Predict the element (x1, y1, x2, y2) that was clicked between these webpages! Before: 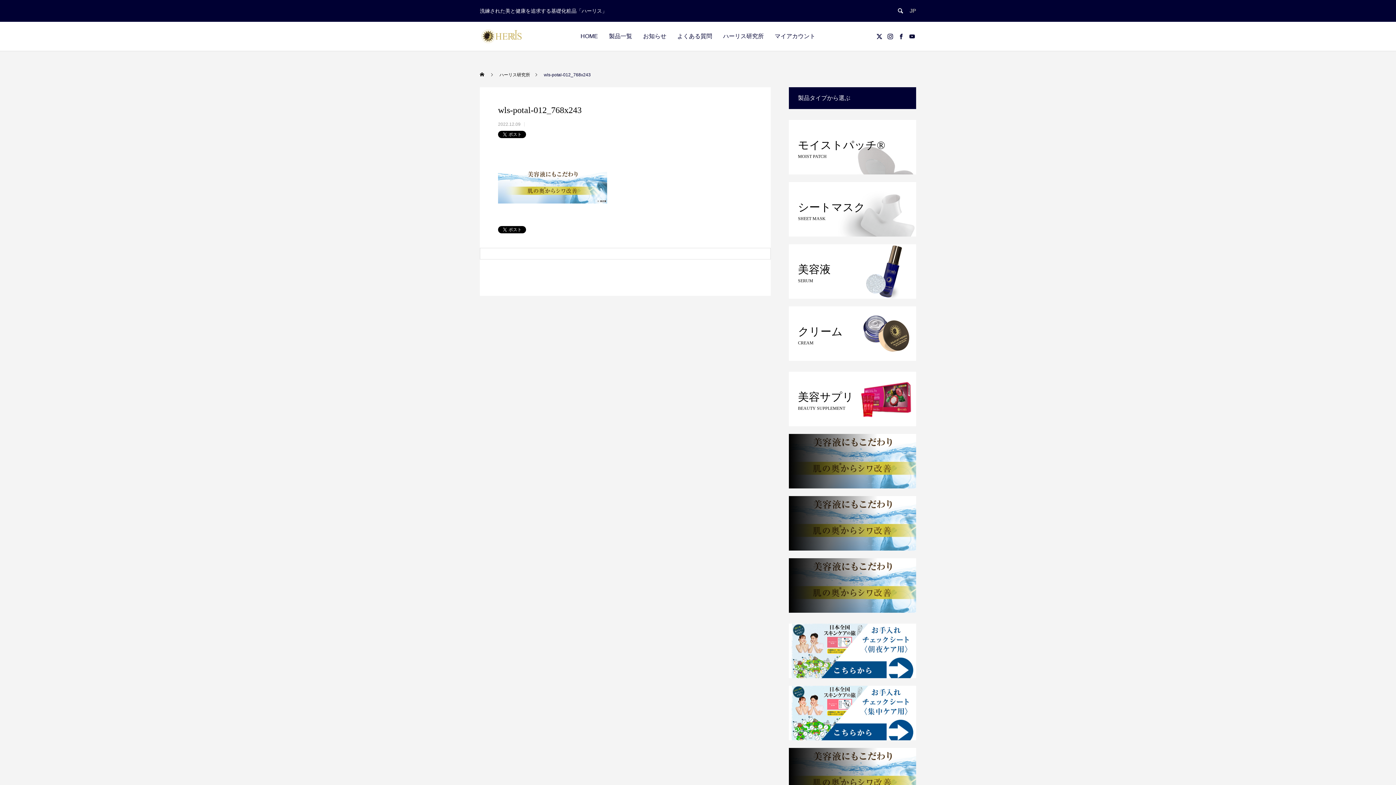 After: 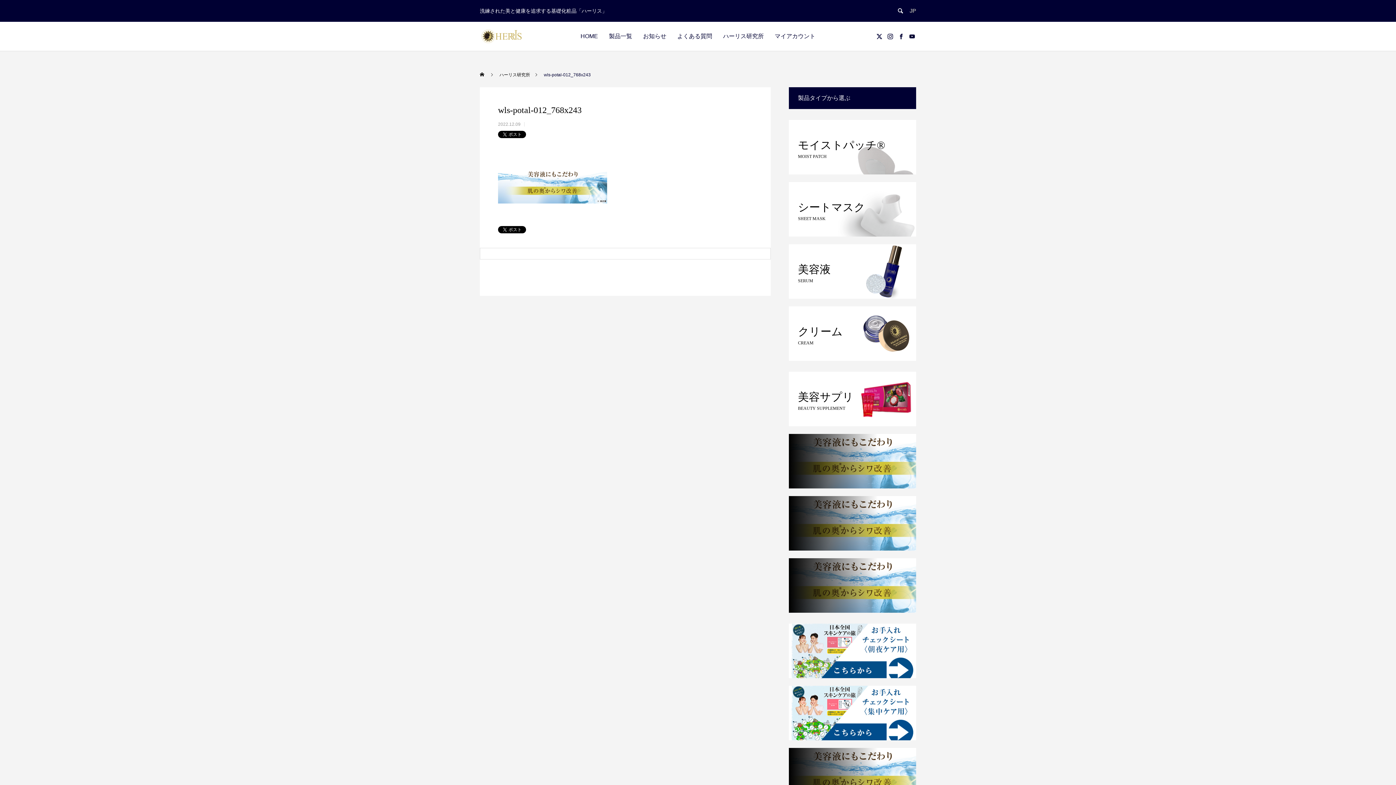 Action: bbox: (885, 21, 896, 50)